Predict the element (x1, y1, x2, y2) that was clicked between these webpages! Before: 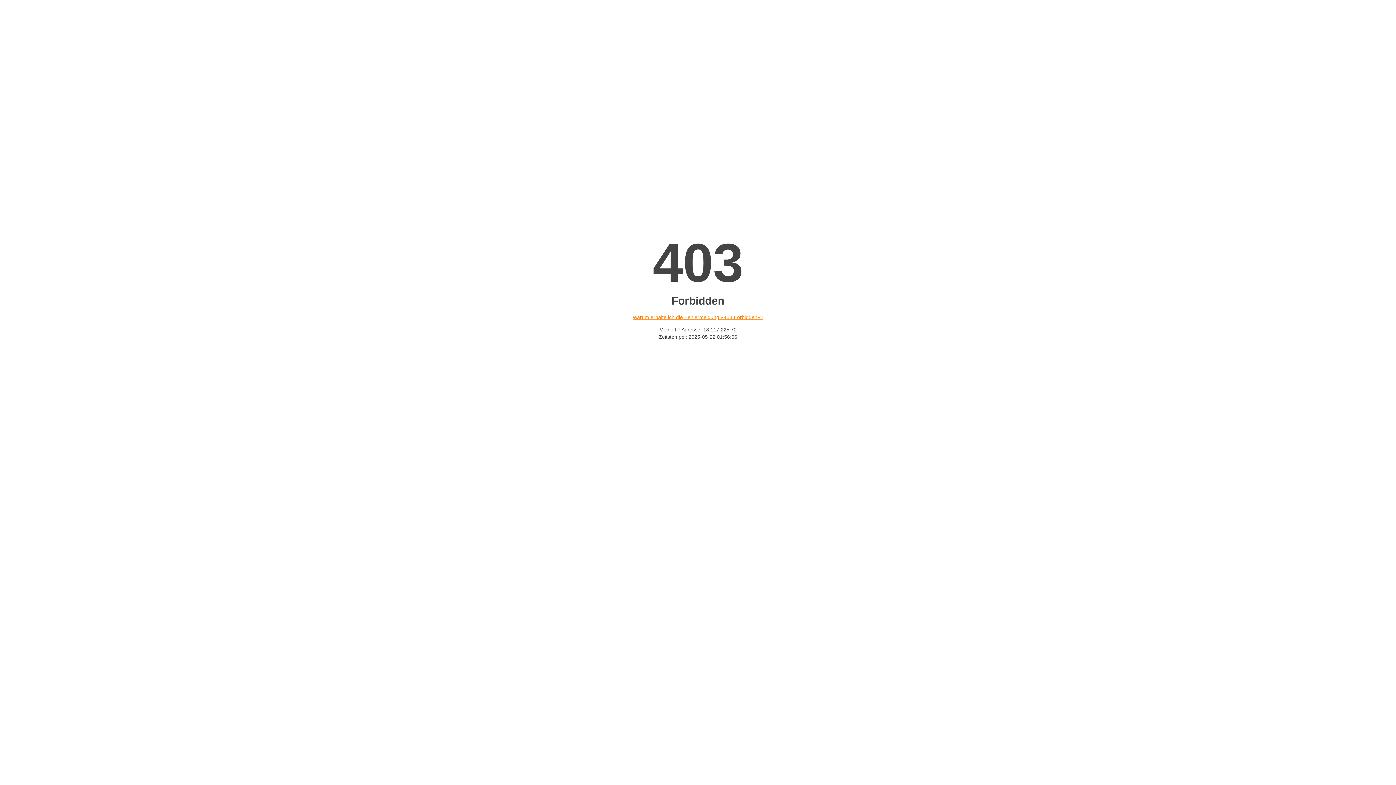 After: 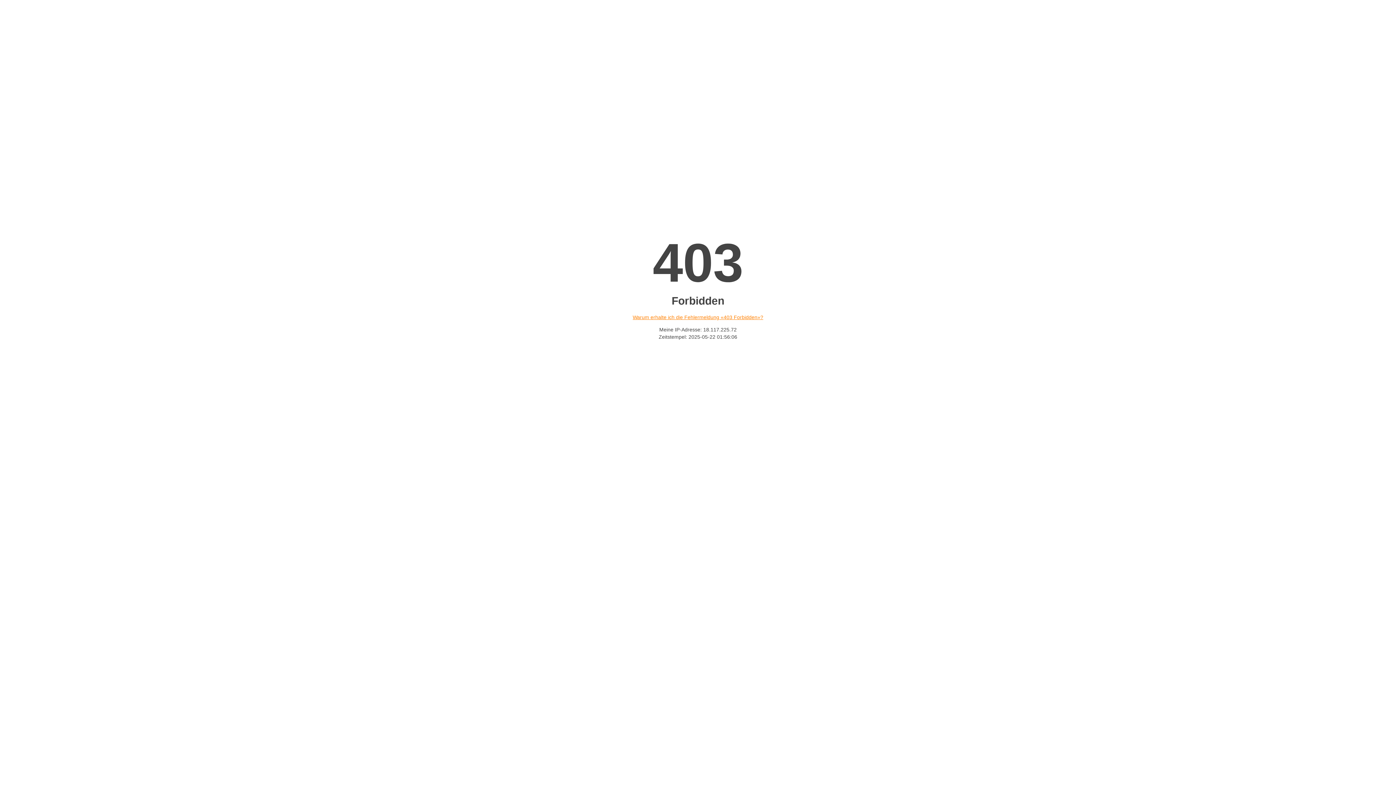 Action: label: Warum erhalte ich die Fehlermeldung «403 Forbidden»? bbox: (632, 314, 763, 320)